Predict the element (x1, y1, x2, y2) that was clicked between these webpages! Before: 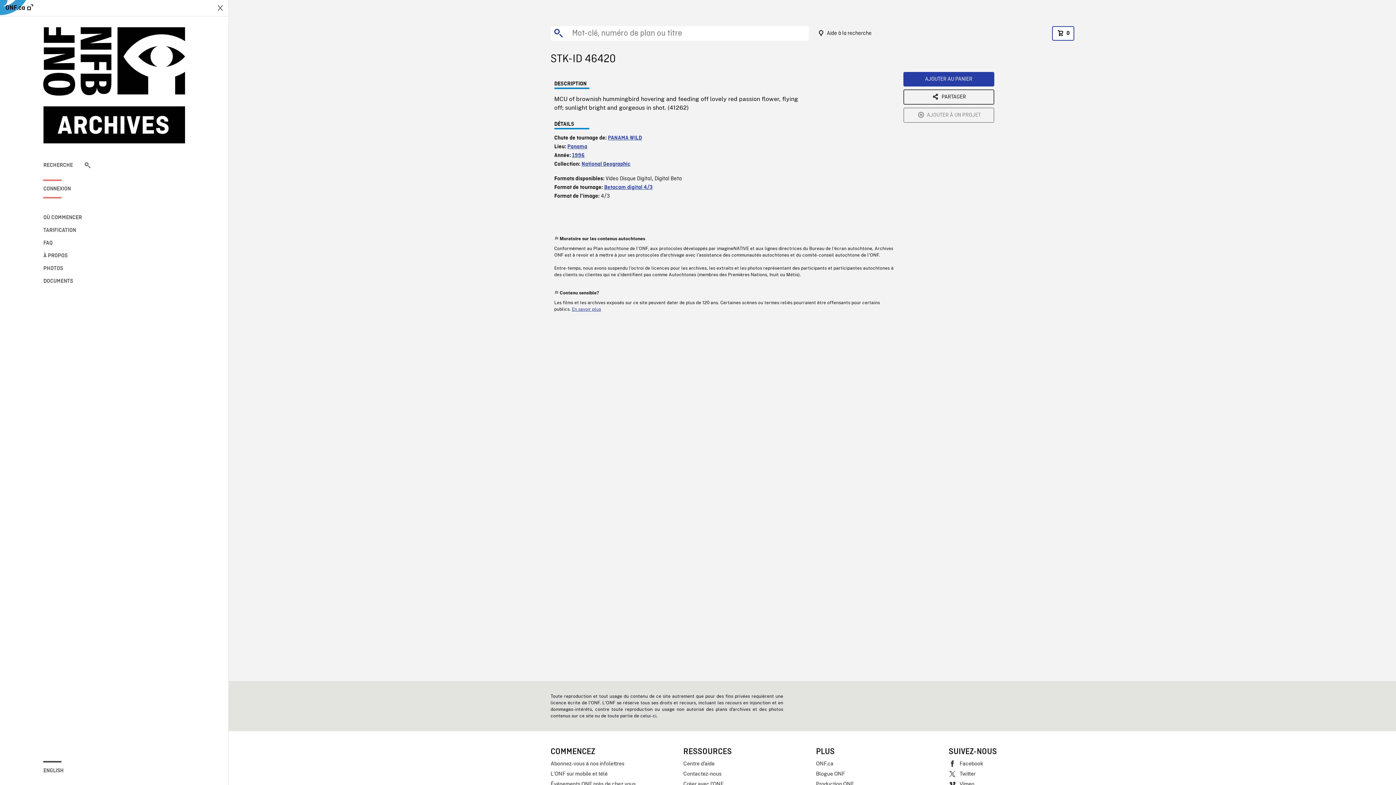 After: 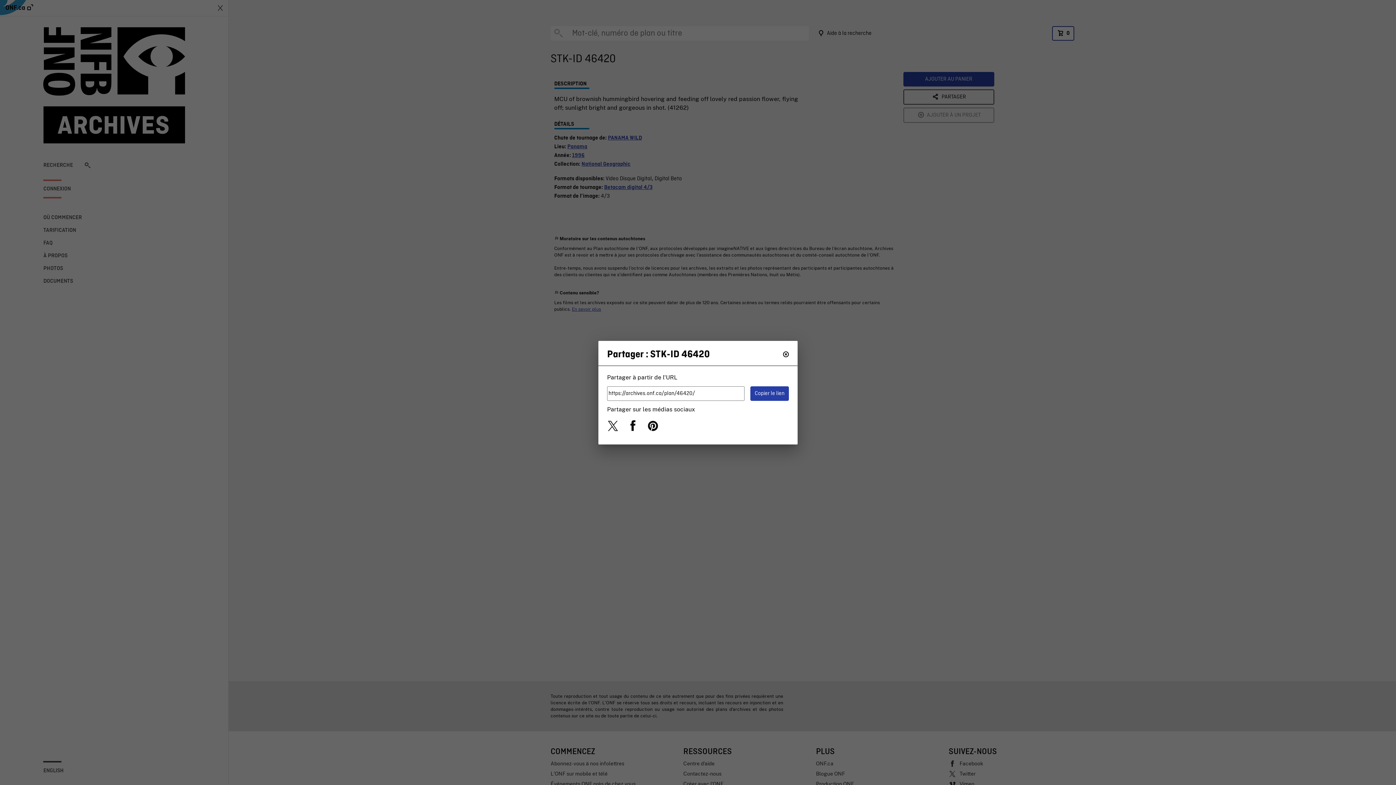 Action: label: PARTAGER bbox: (903, 89, 994, 104)